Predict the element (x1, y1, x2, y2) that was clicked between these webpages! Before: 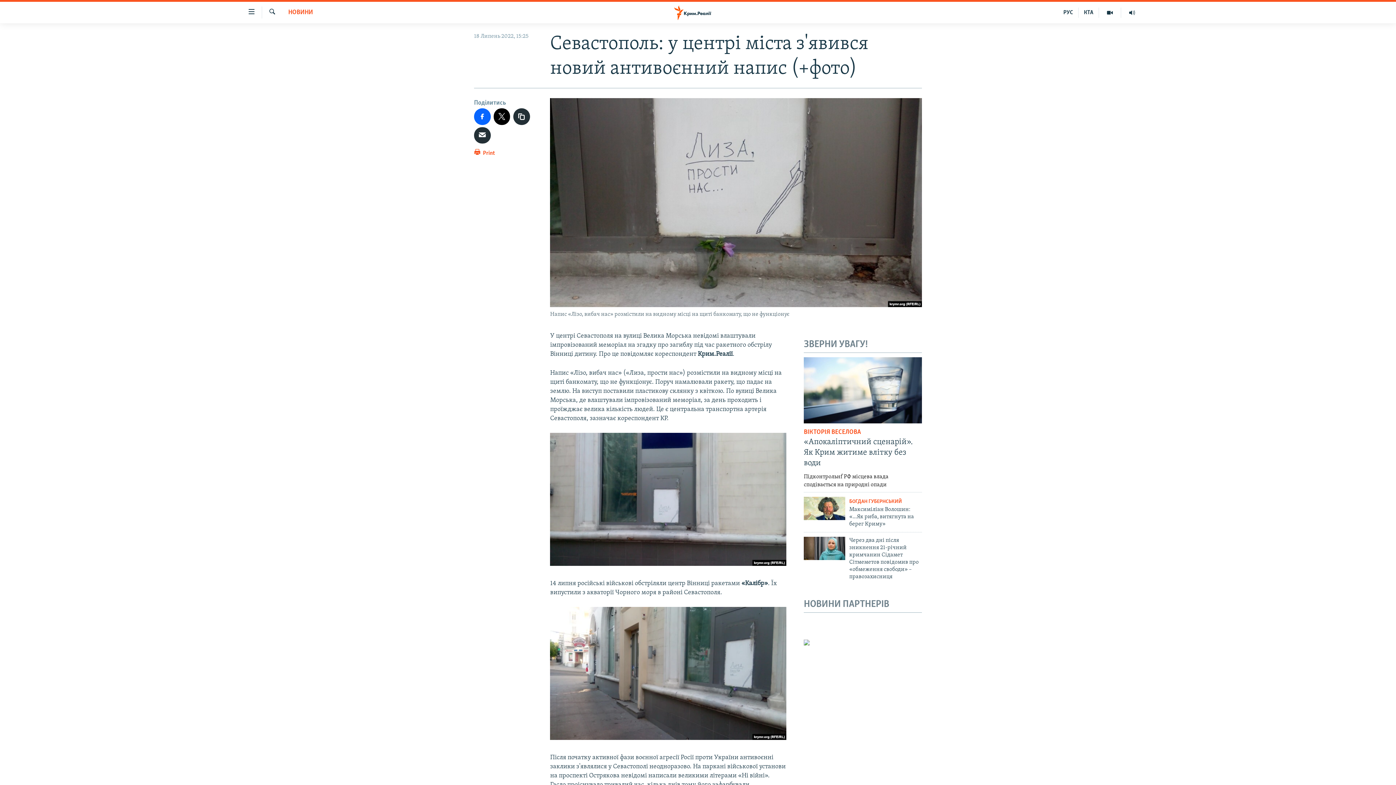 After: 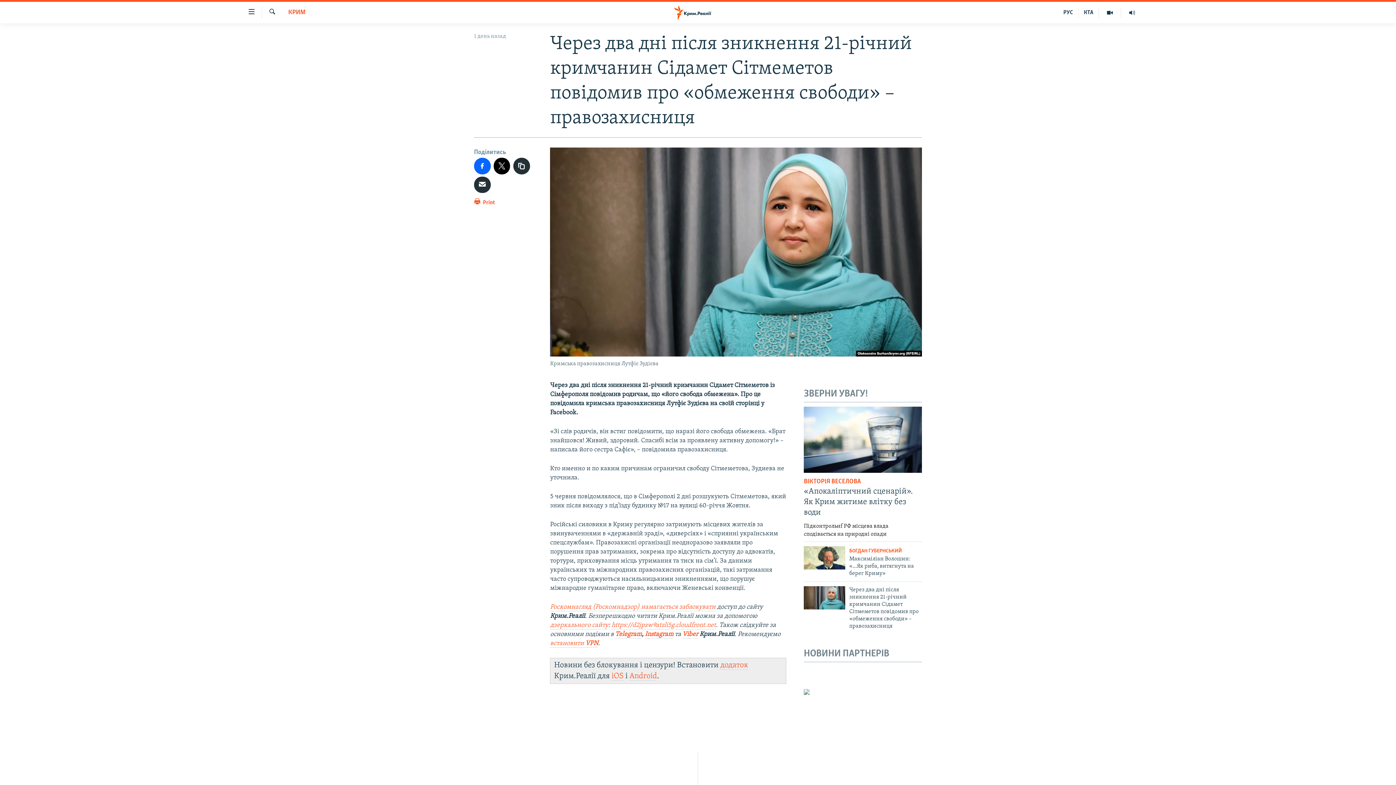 Action: bbox: (804, 537, 845, 560)